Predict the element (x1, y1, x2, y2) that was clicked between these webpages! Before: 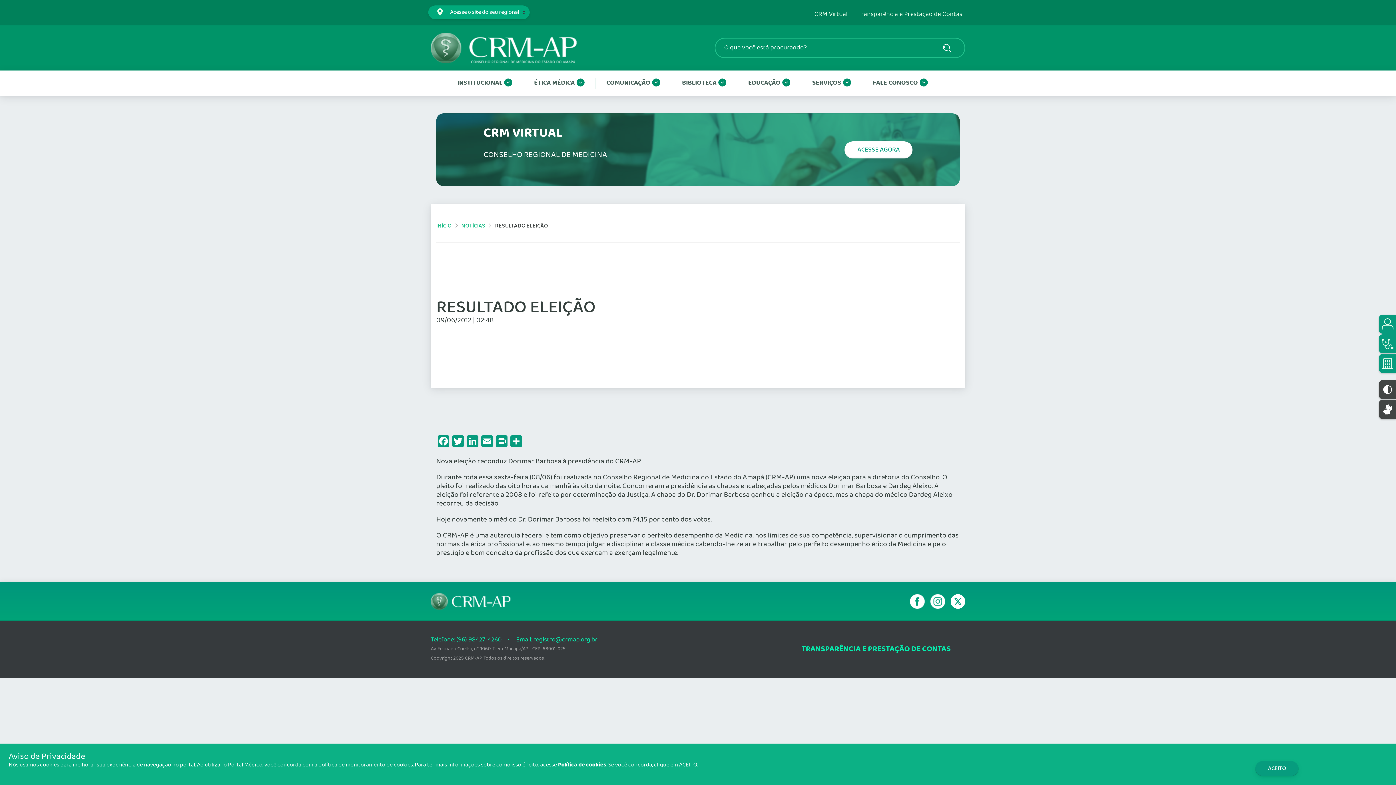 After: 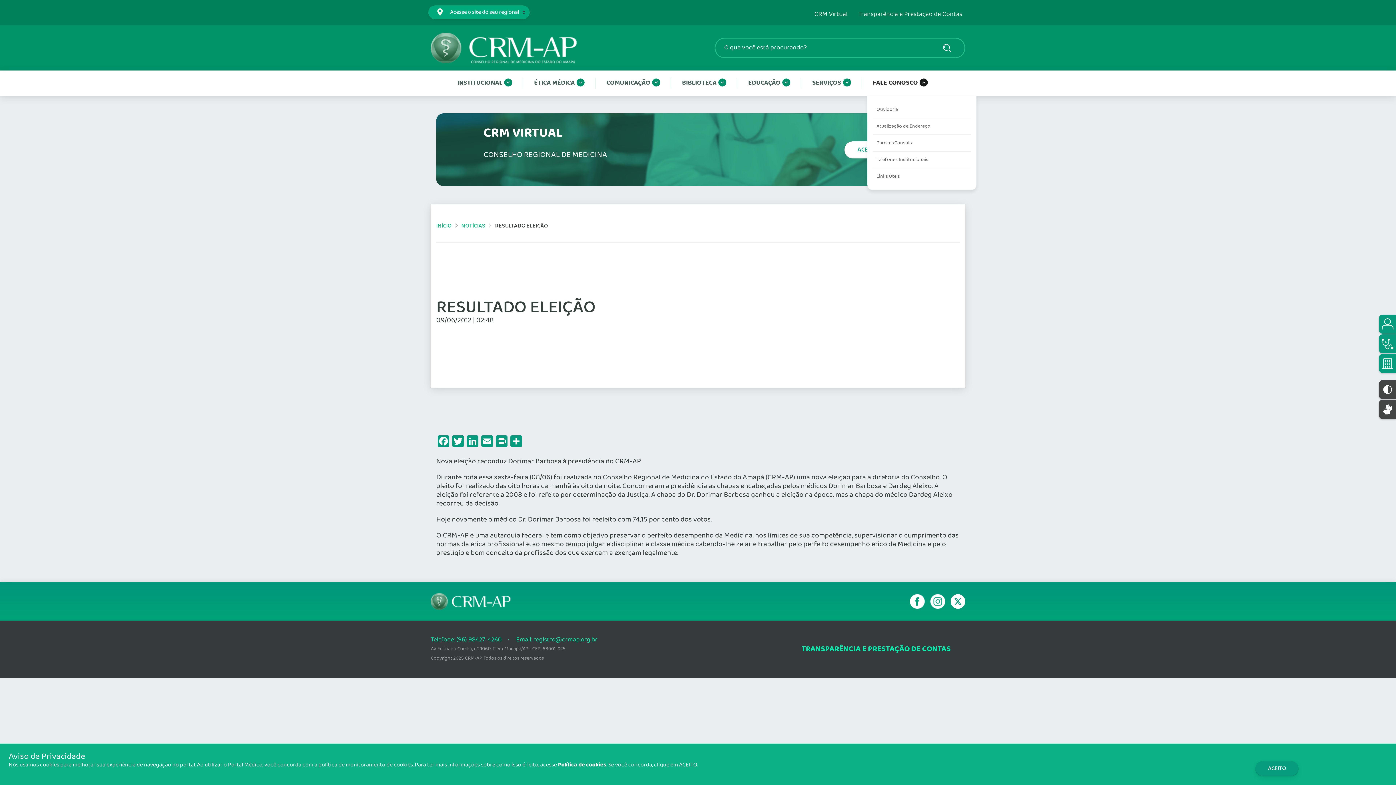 Action: label: FALE CONOSCO bbox: (867, 70, 933, 96)